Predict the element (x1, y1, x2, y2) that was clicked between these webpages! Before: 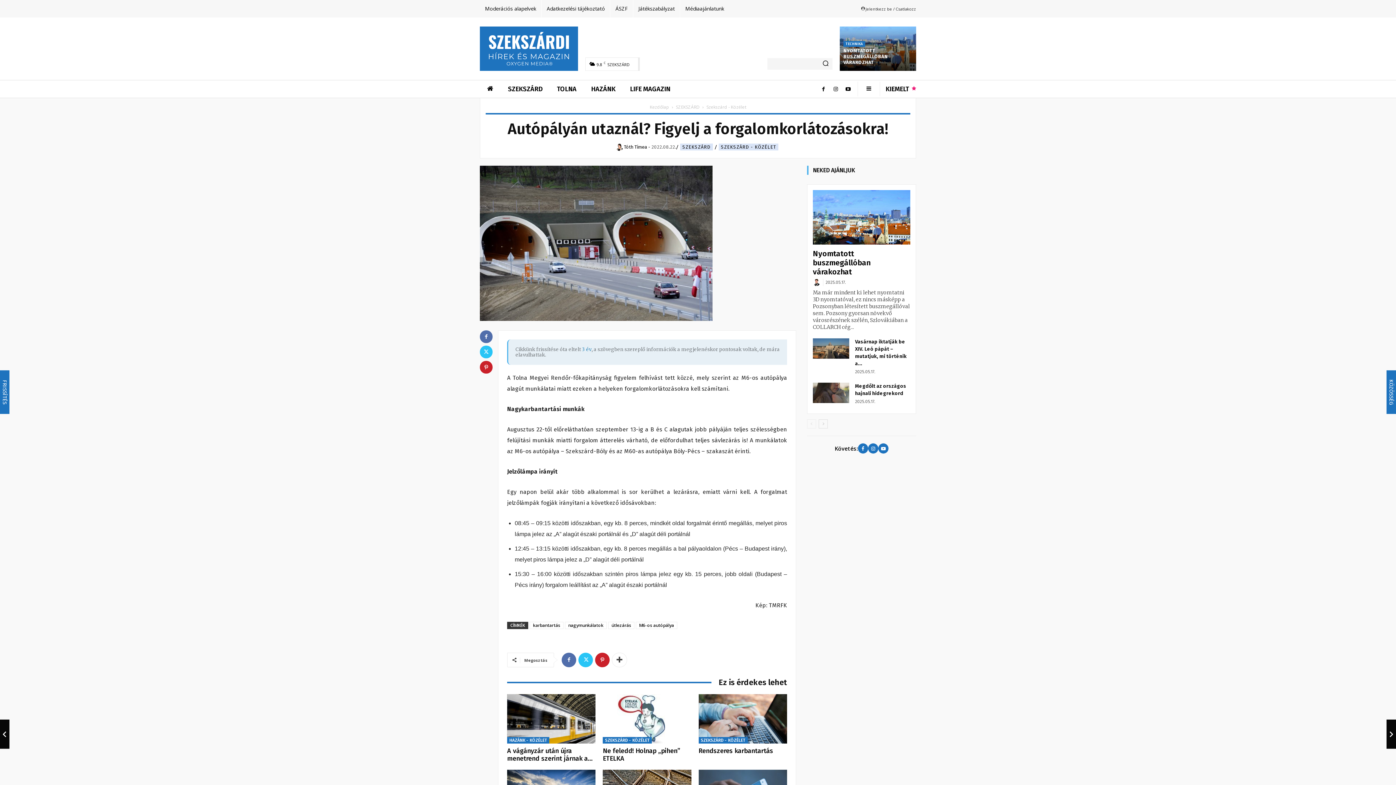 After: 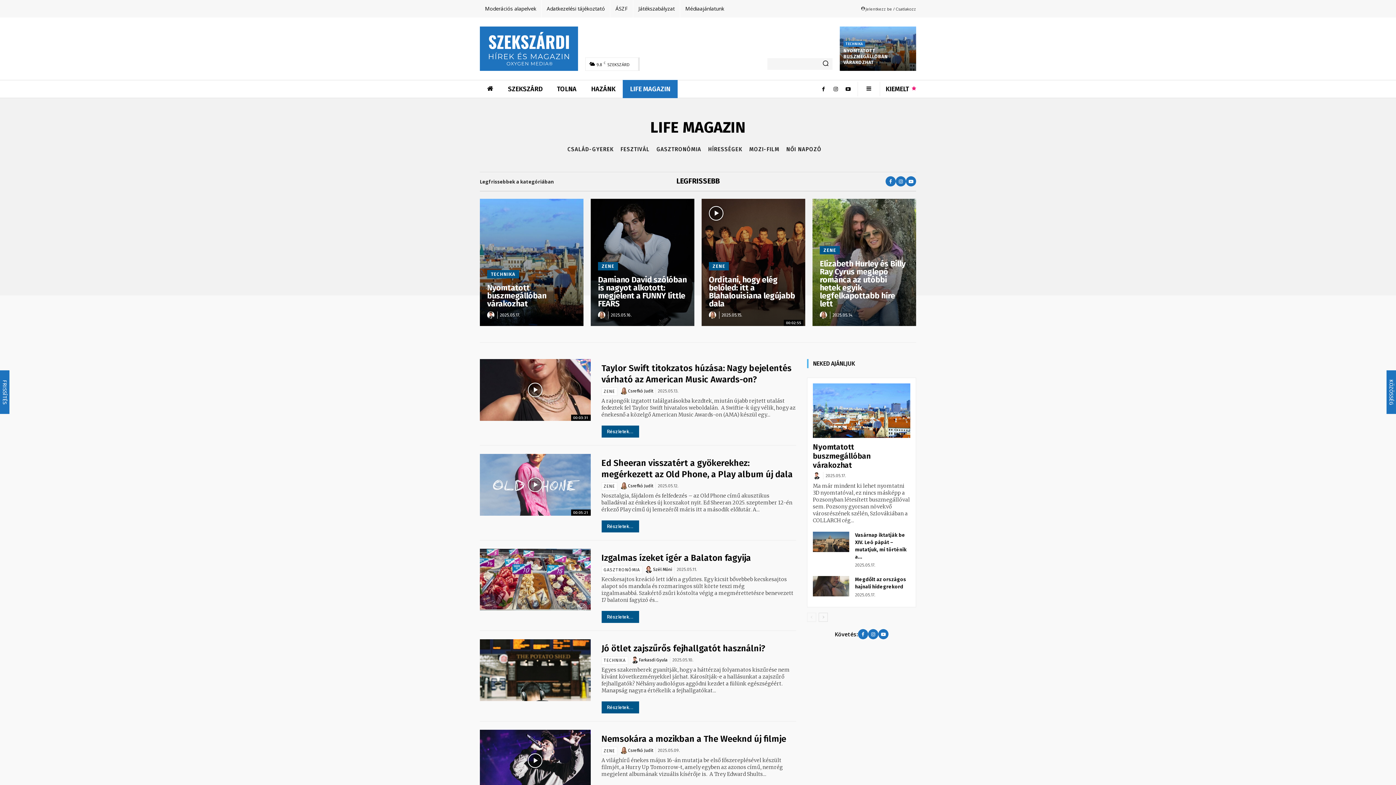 Action: bbox: (622, 79, 677, 98) label: LIFE MAGAZIN